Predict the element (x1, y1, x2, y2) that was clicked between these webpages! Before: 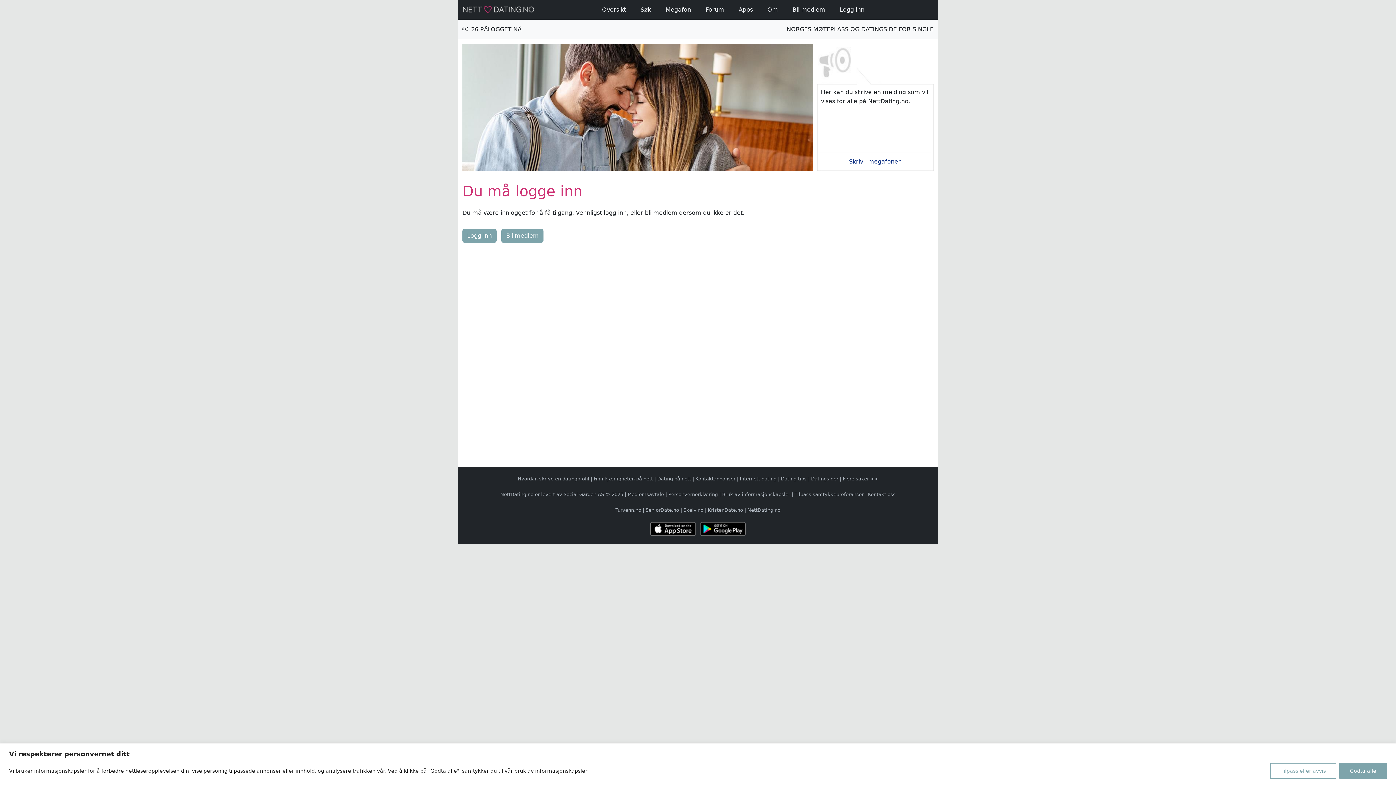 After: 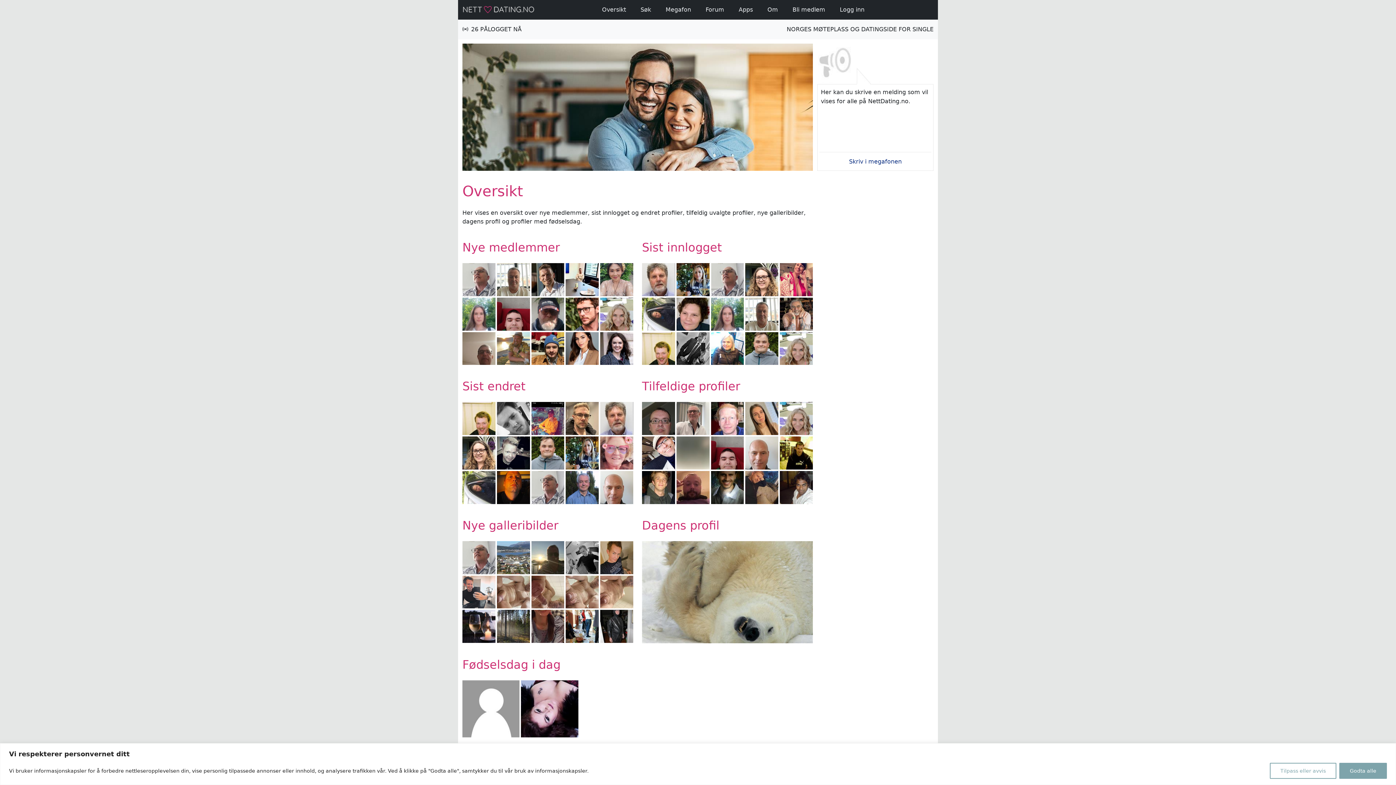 Action: bbox: (599, 2, 629, 17) label: Oversikt